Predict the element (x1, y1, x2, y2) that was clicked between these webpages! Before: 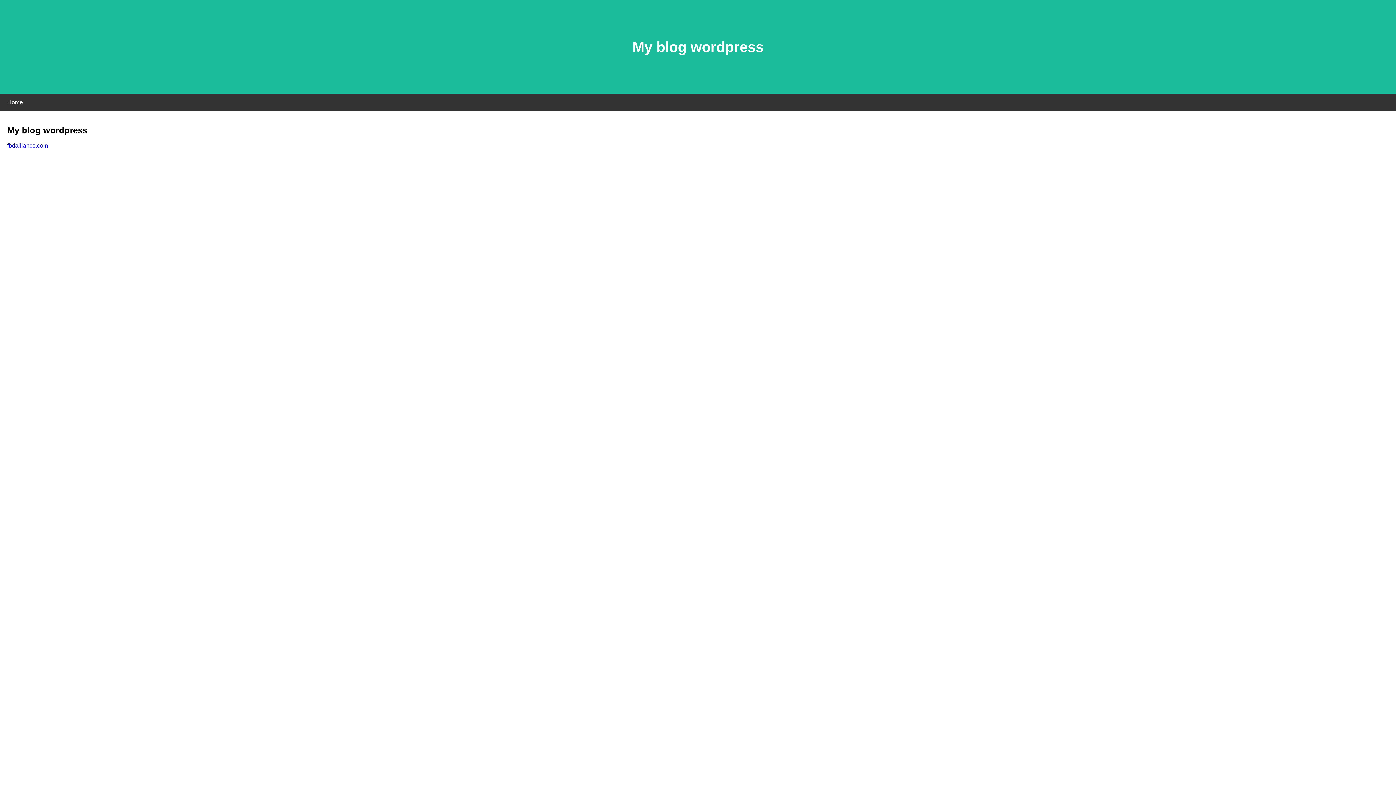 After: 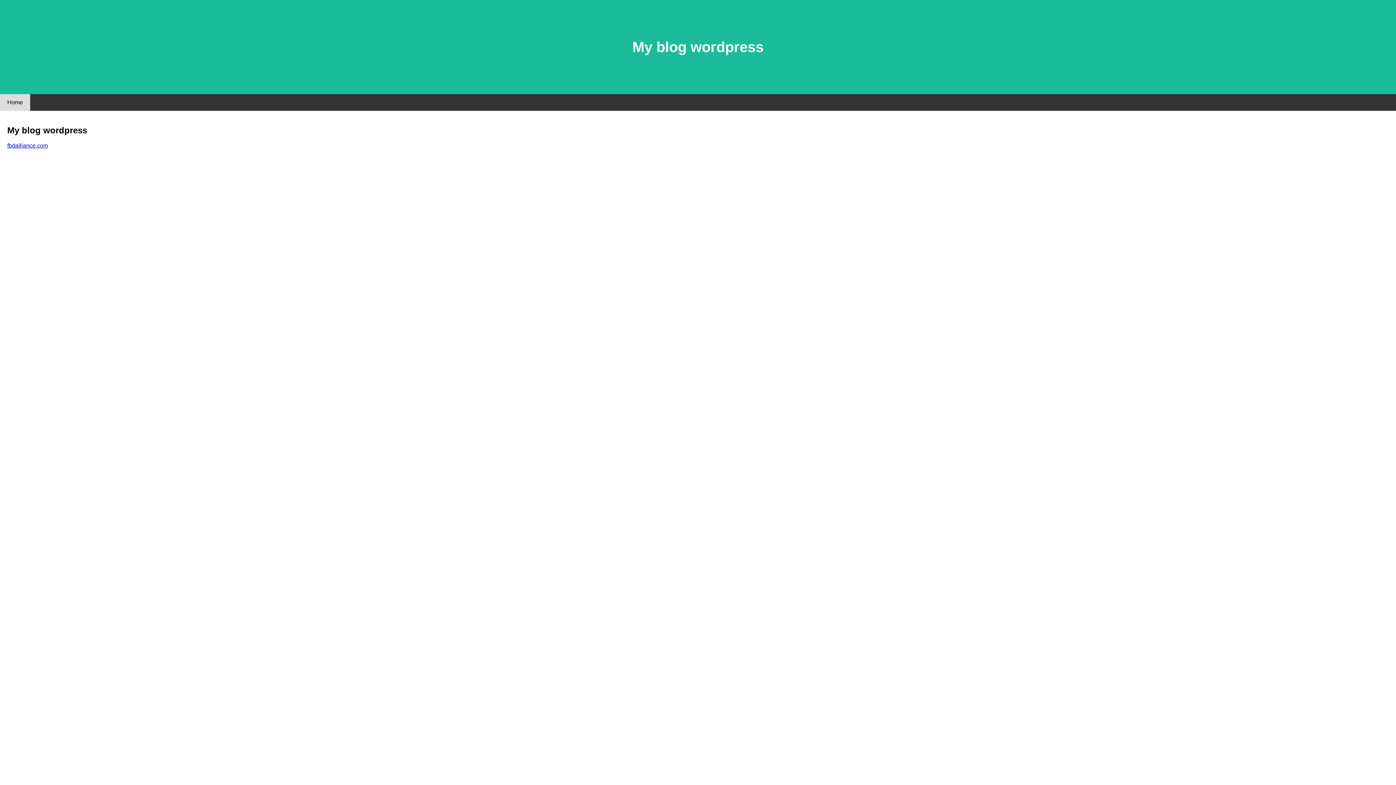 Action: label: Home bbox: (0, 94, 30, 110)